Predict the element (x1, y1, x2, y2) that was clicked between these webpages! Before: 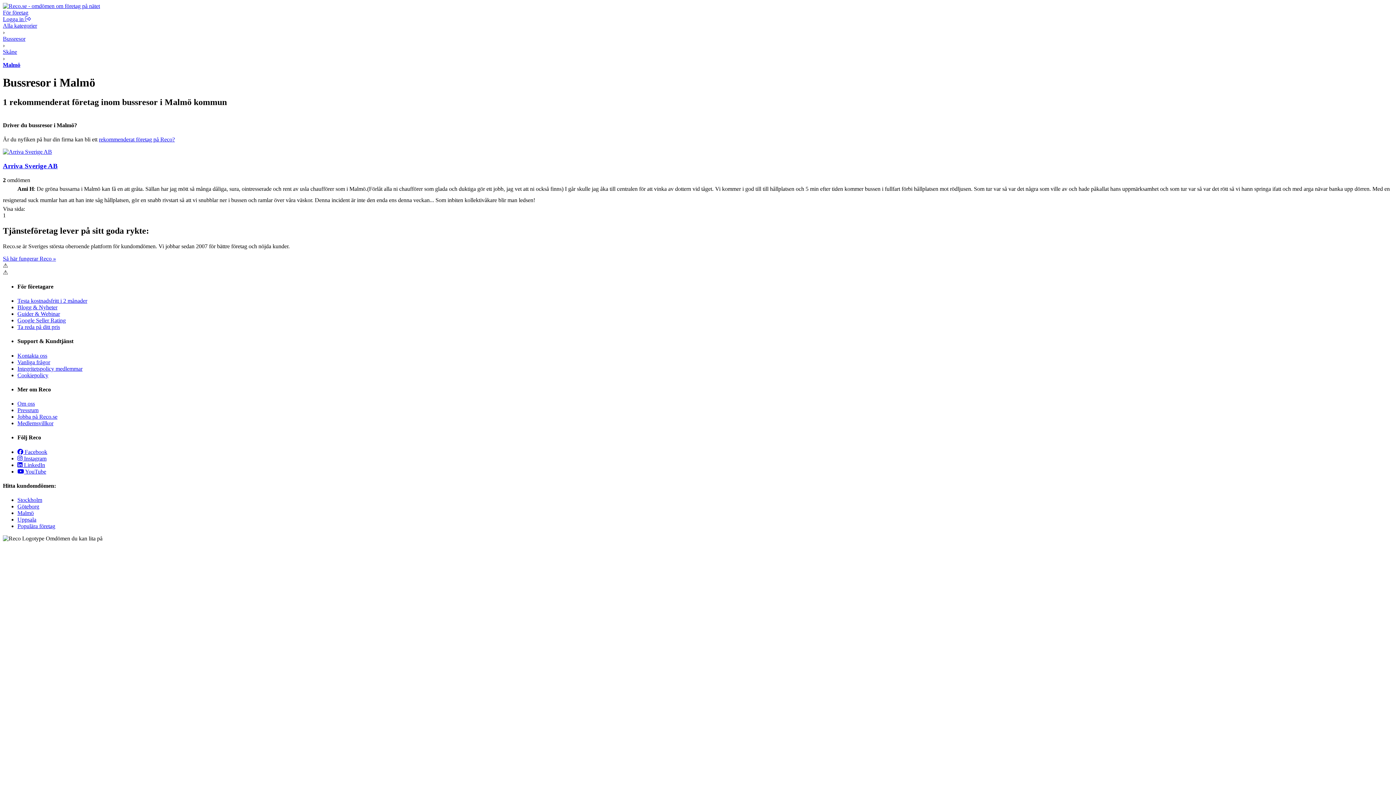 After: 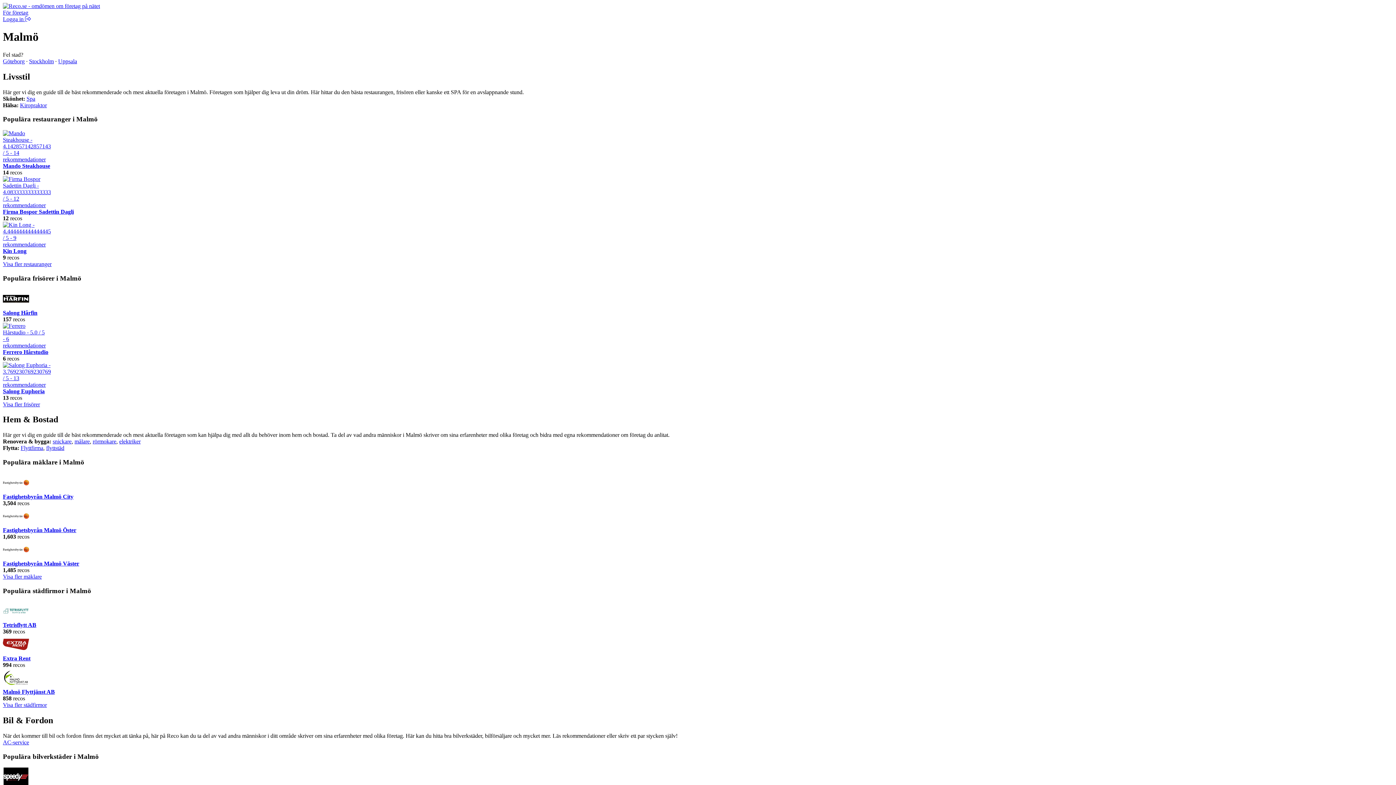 Action: label: Malmö bbox: (17, 510, 33, 516)